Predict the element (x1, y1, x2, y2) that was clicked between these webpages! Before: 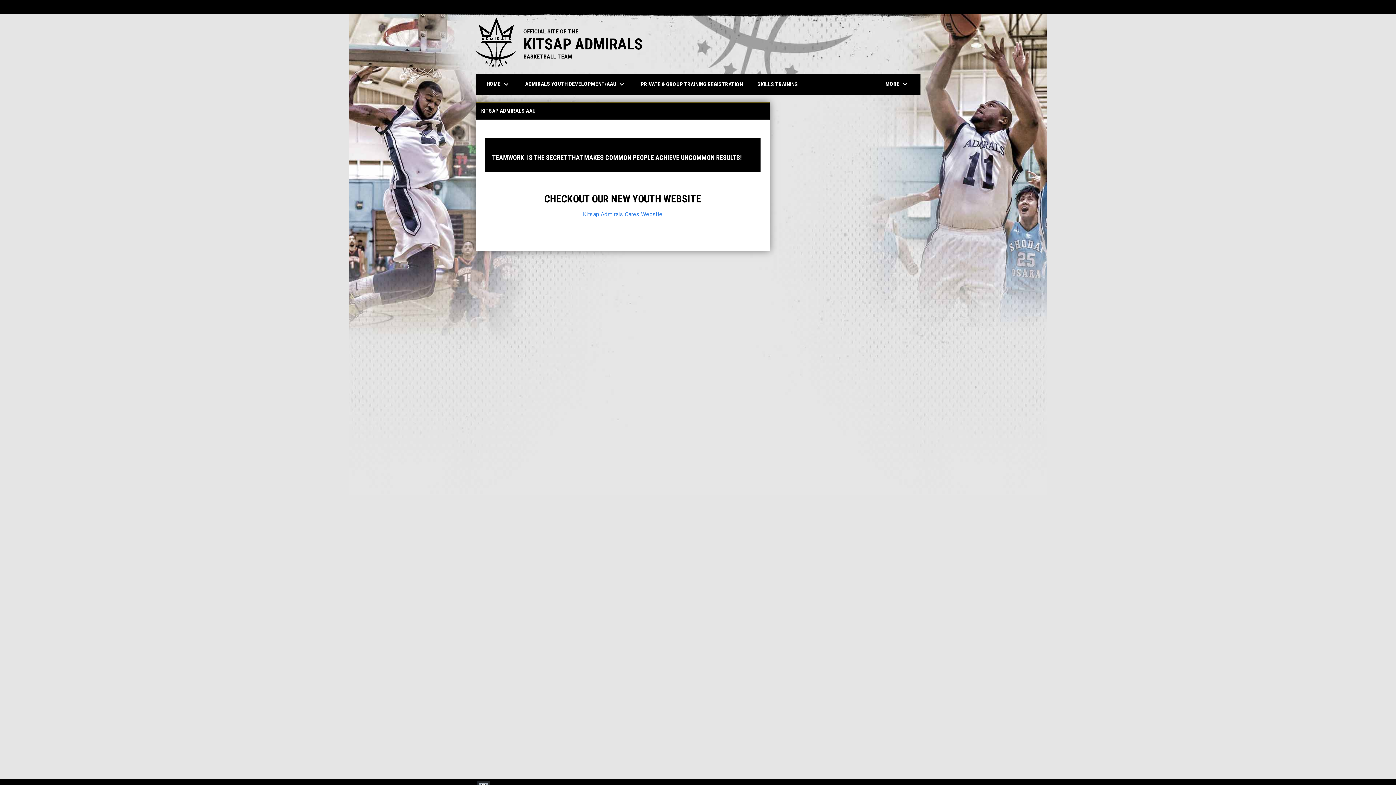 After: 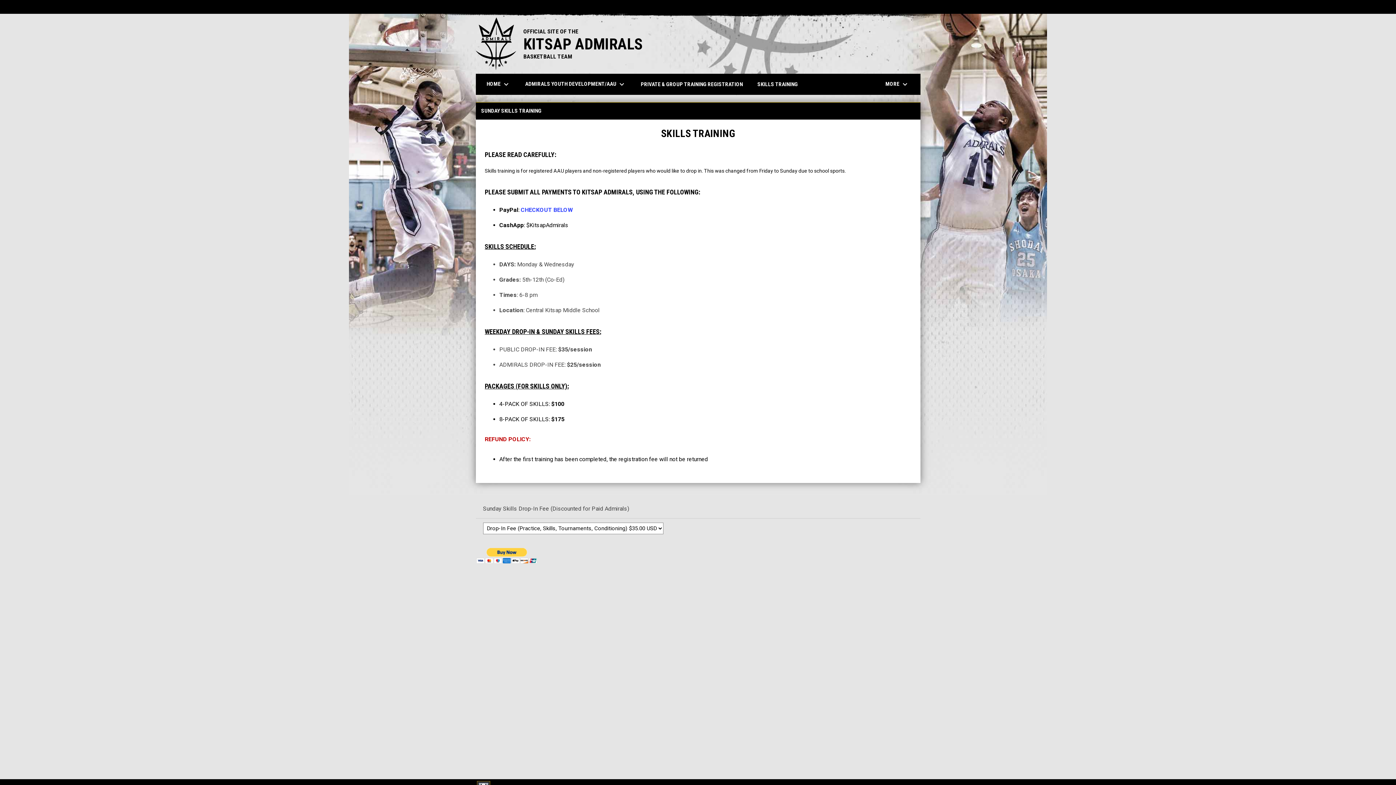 Action: label: SKILLS TRAINING bbox: (752, 74, 803, 94)